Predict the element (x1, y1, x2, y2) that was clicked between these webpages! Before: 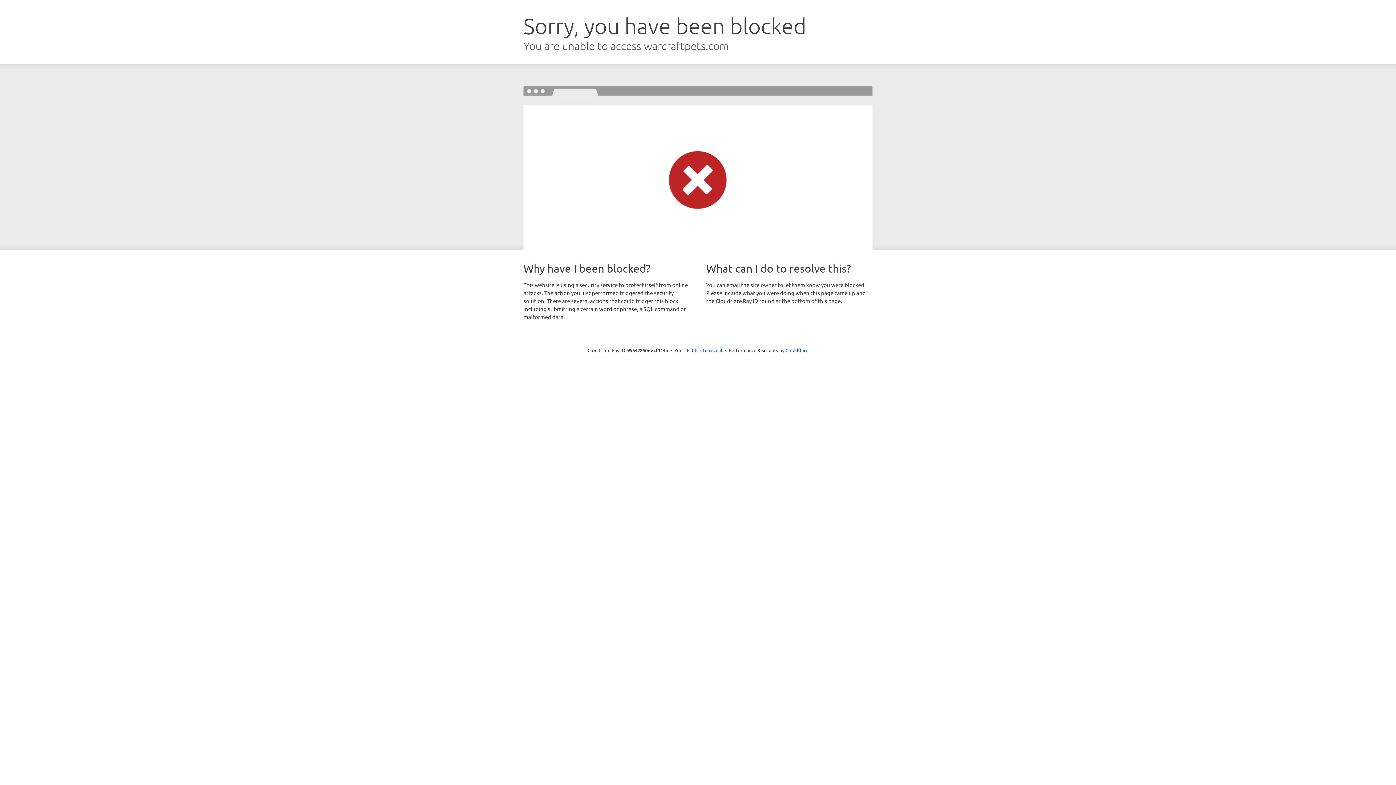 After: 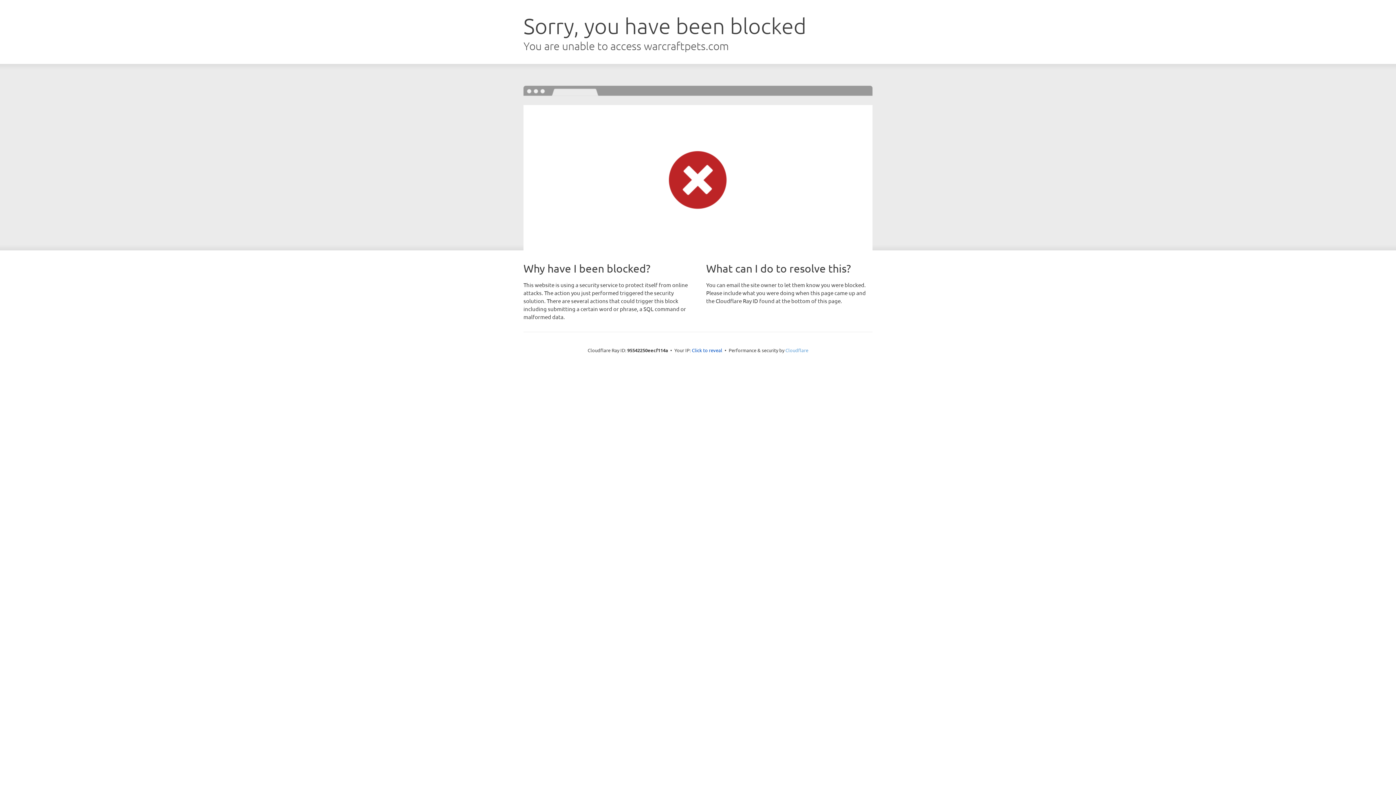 Action: label: Cloudflare bbox: (785, 347, 808, 353)